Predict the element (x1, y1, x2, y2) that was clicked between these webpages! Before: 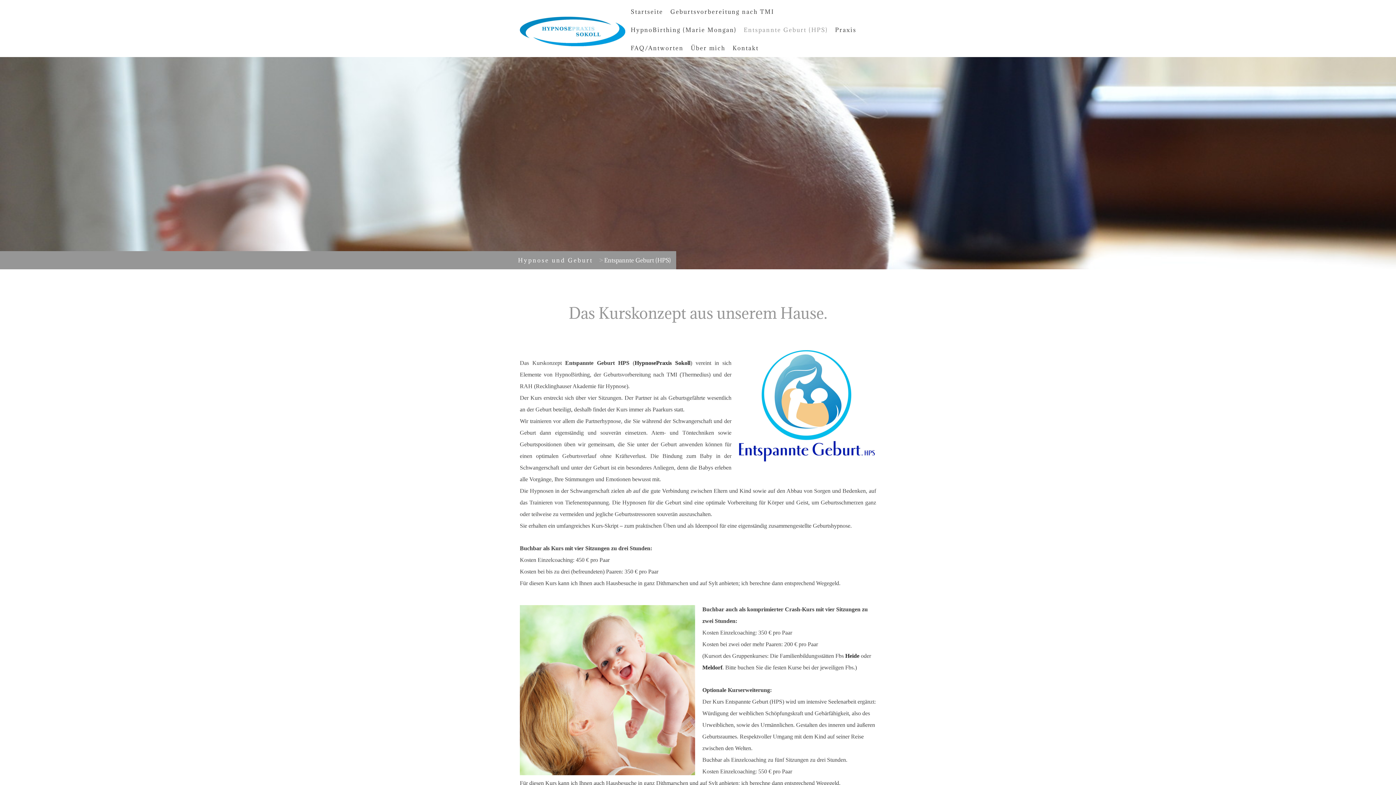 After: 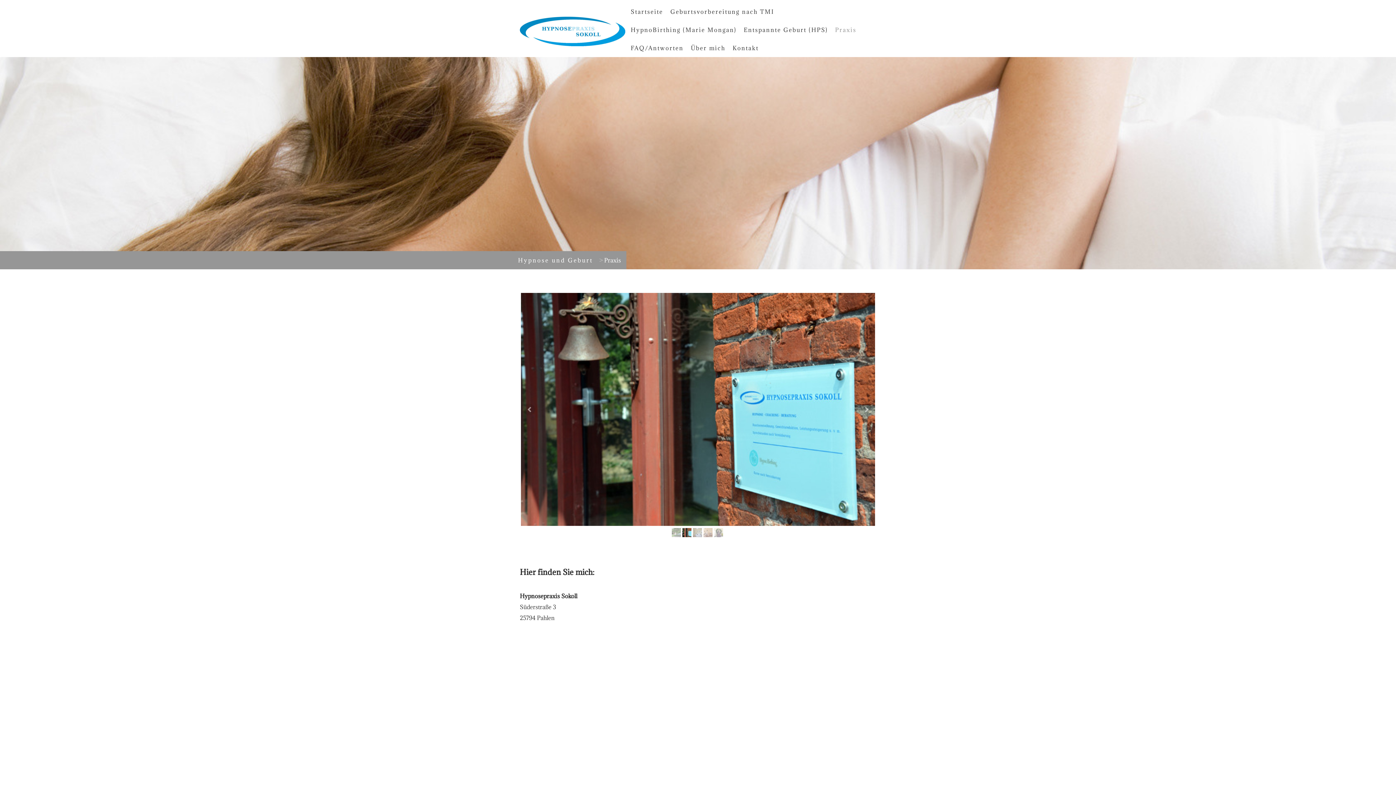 Action: bbox: (831, 20, 860, 38) label: Praxis